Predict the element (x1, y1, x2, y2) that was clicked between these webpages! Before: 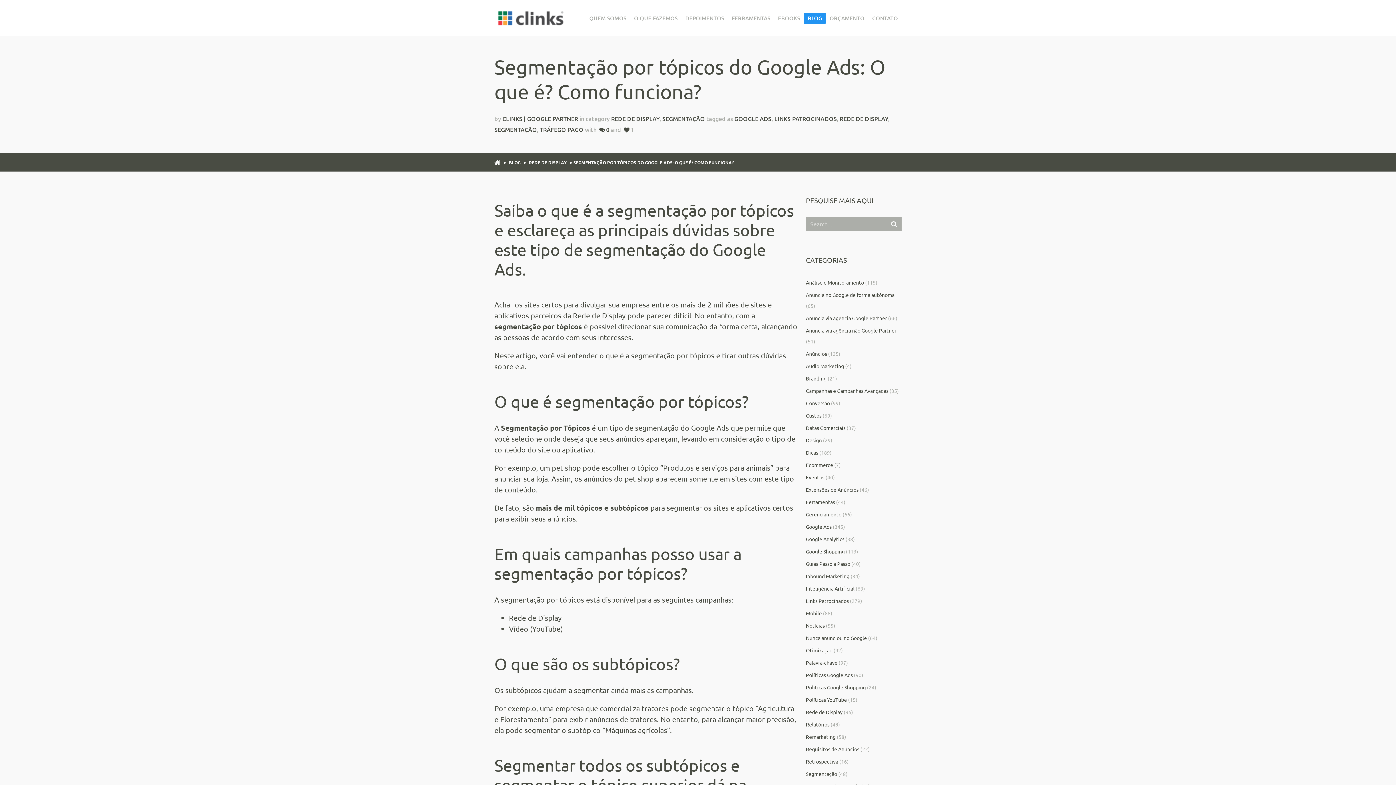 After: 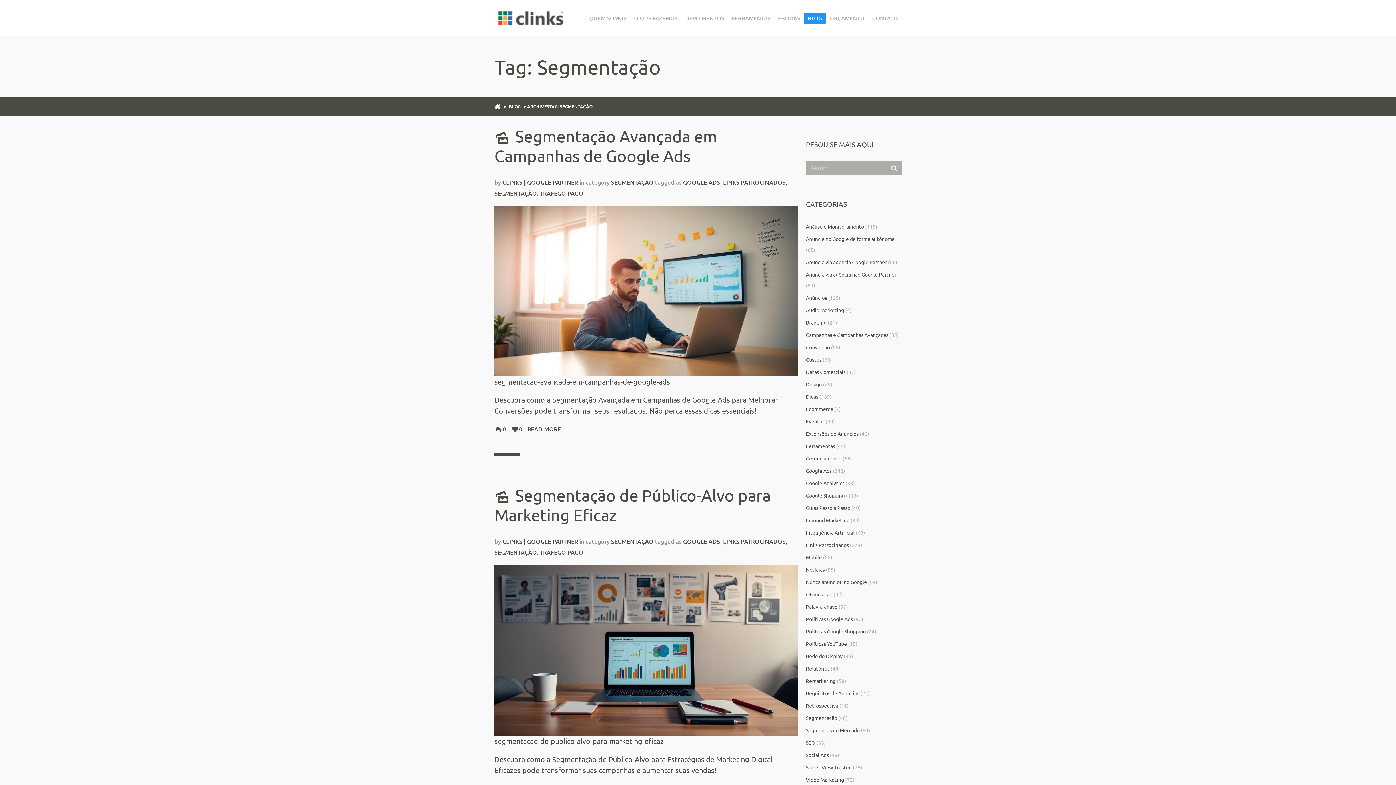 Action: bbox: (494, 125, 537, 133) label: SEGMENTAÇÃO